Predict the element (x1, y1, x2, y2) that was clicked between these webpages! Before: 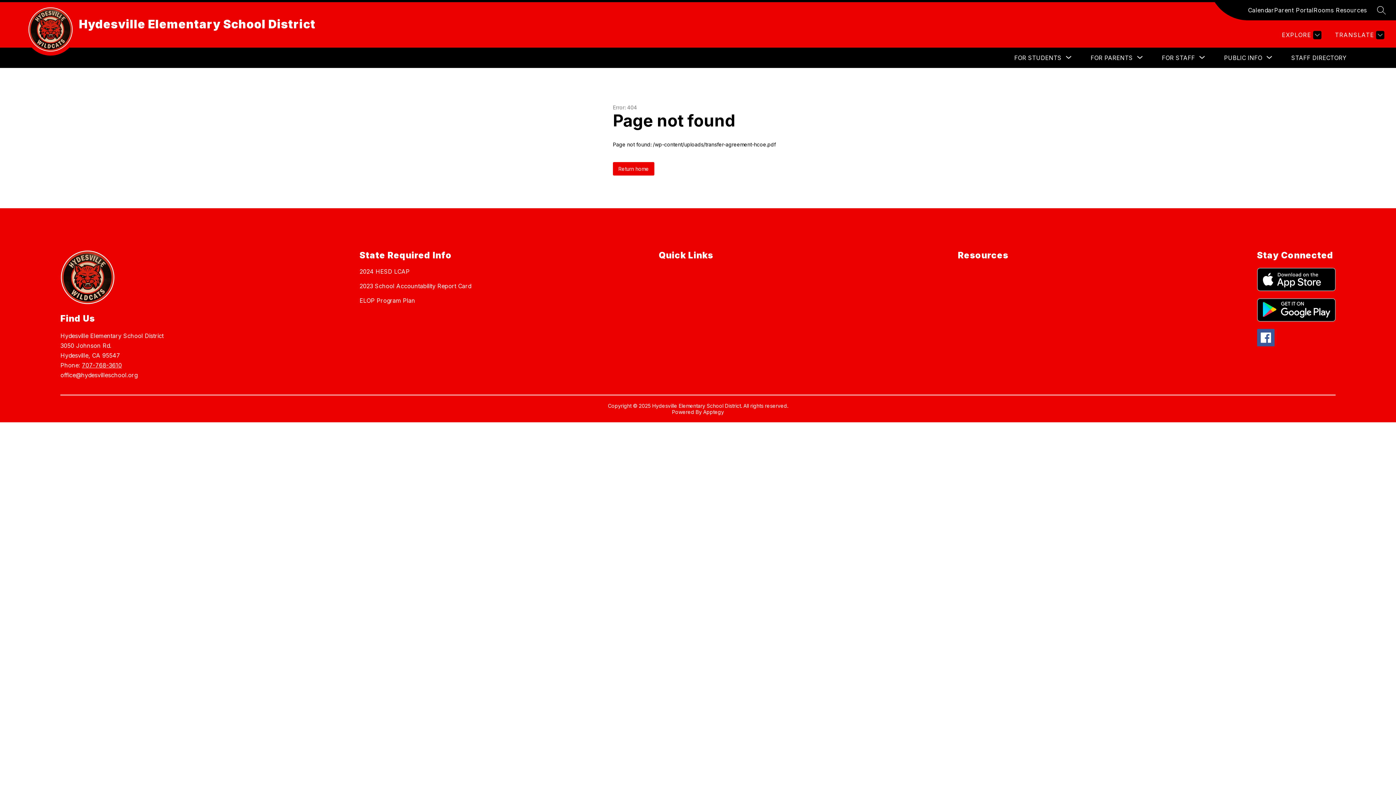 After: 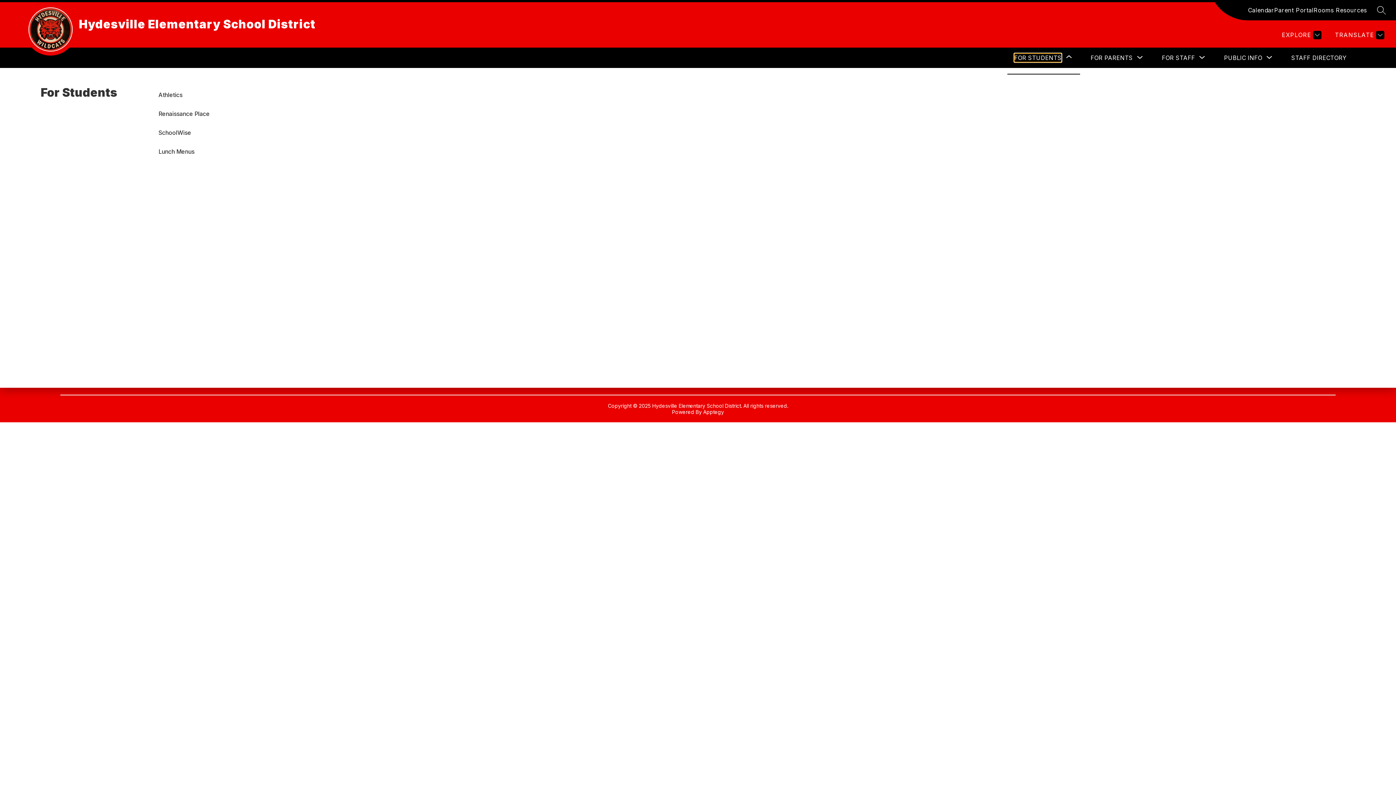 Action: bbox: (1014, 53, 1061, 62) label: Show submenu for For Students